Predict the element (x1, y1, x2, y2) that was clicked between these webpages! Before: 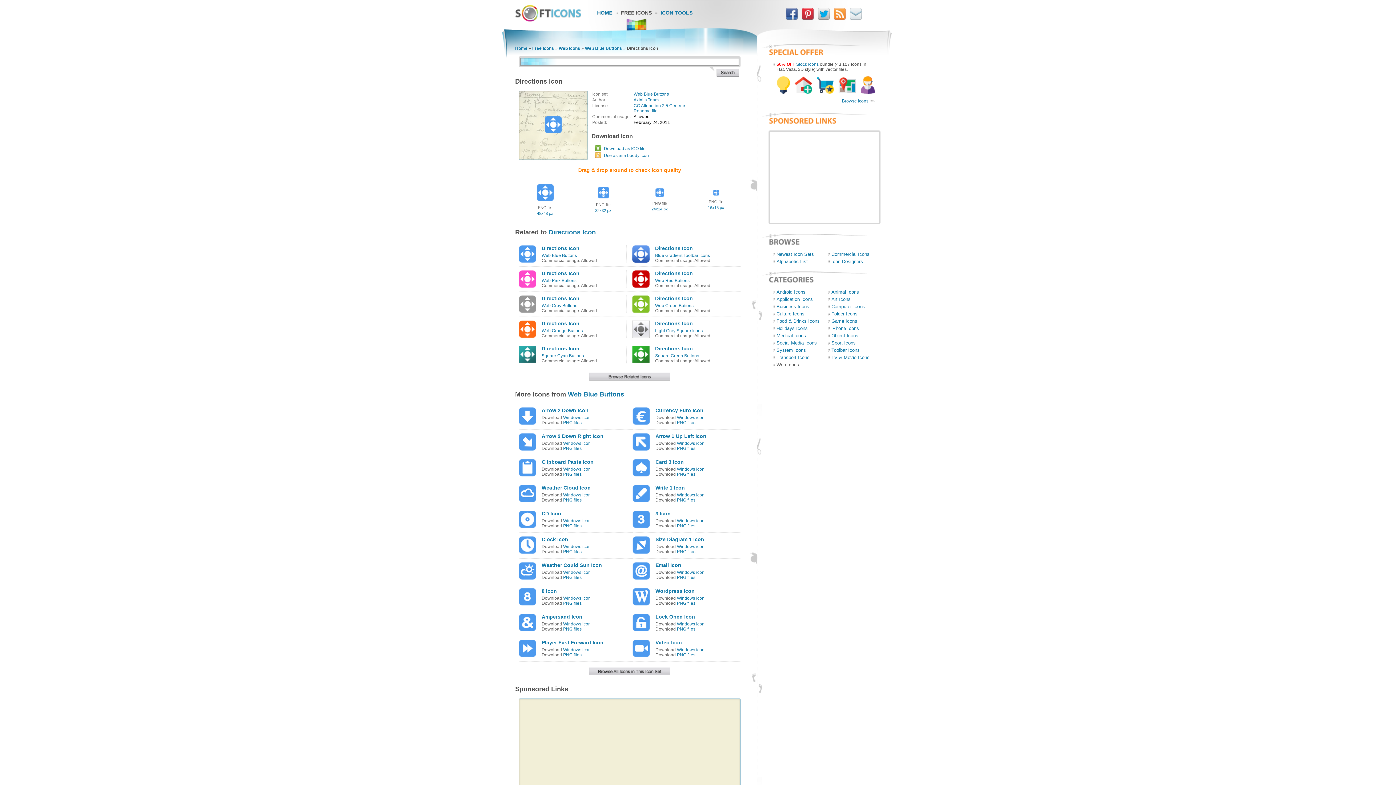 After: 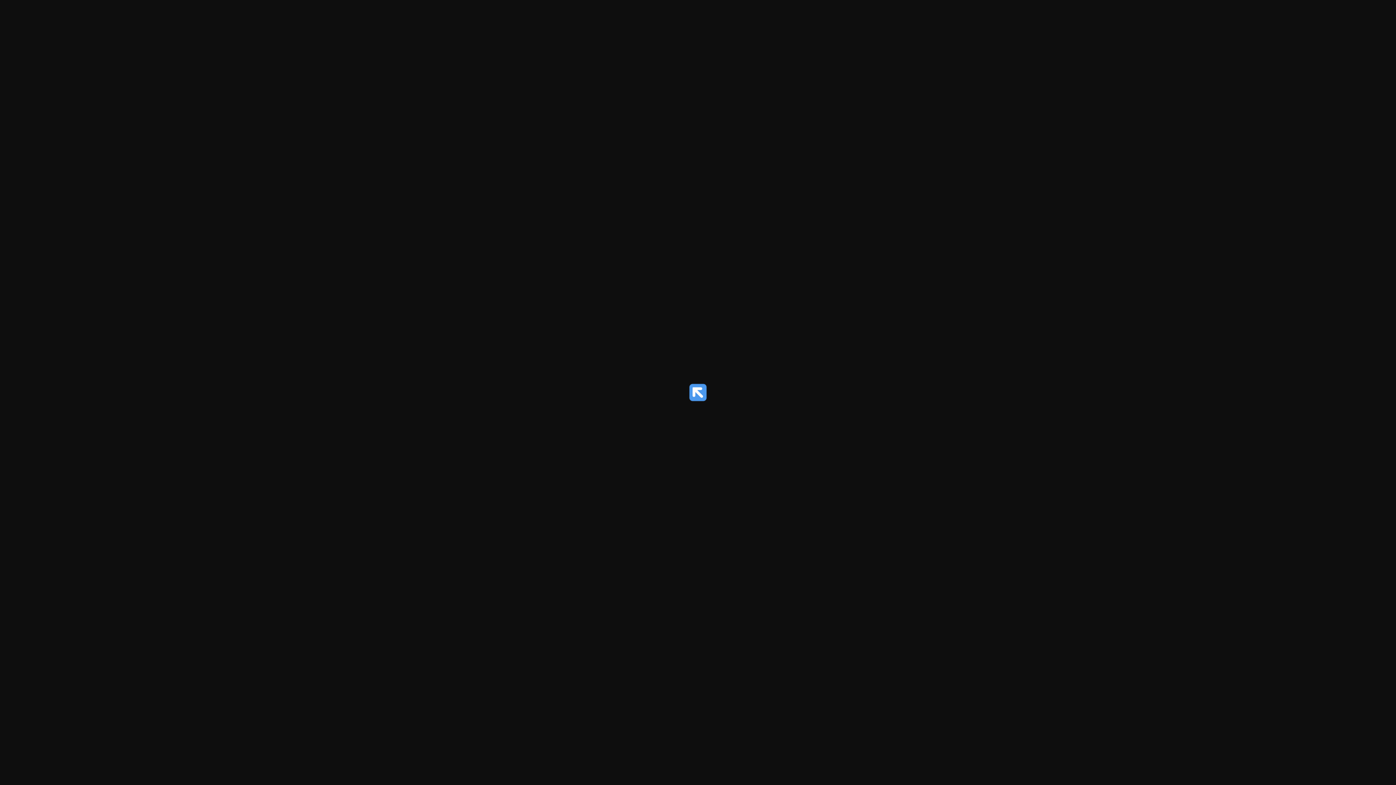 Action: bbox: (677, 441, 704, 446) label: Windows icon